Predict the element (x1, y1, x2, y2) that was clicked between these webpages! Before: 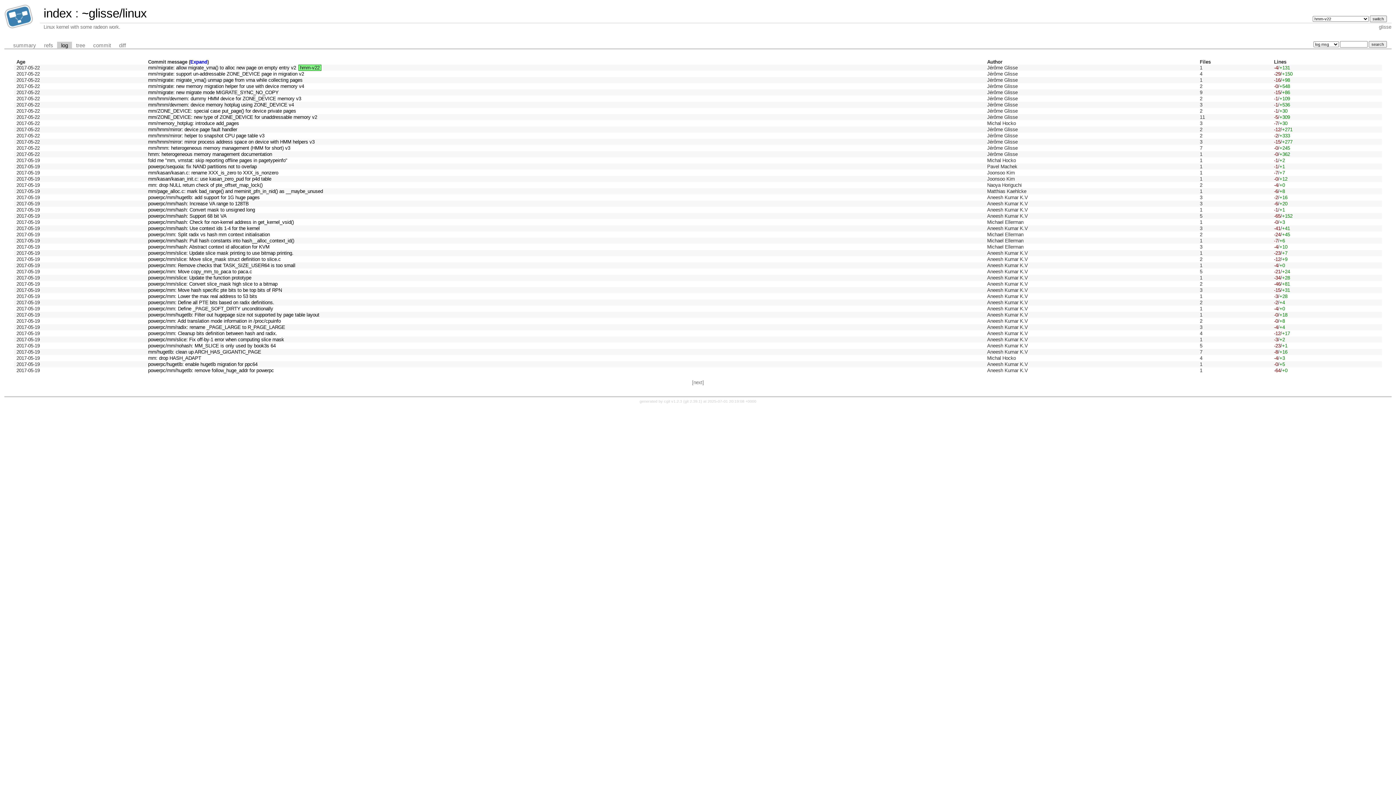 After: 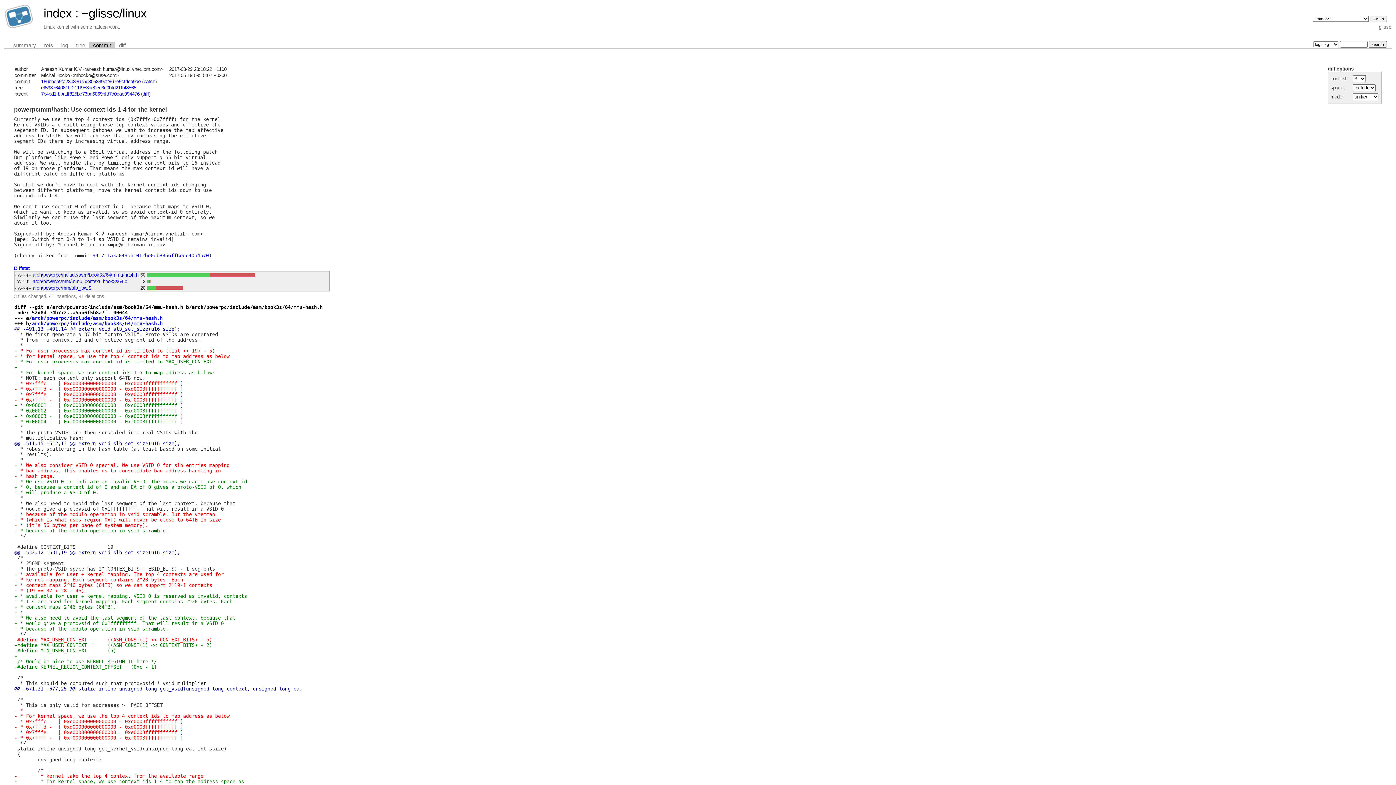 Action: label: powerpc/mm/hash: Use context ids 1-4 for the kernel bbox: (148, 225, 259, 231)